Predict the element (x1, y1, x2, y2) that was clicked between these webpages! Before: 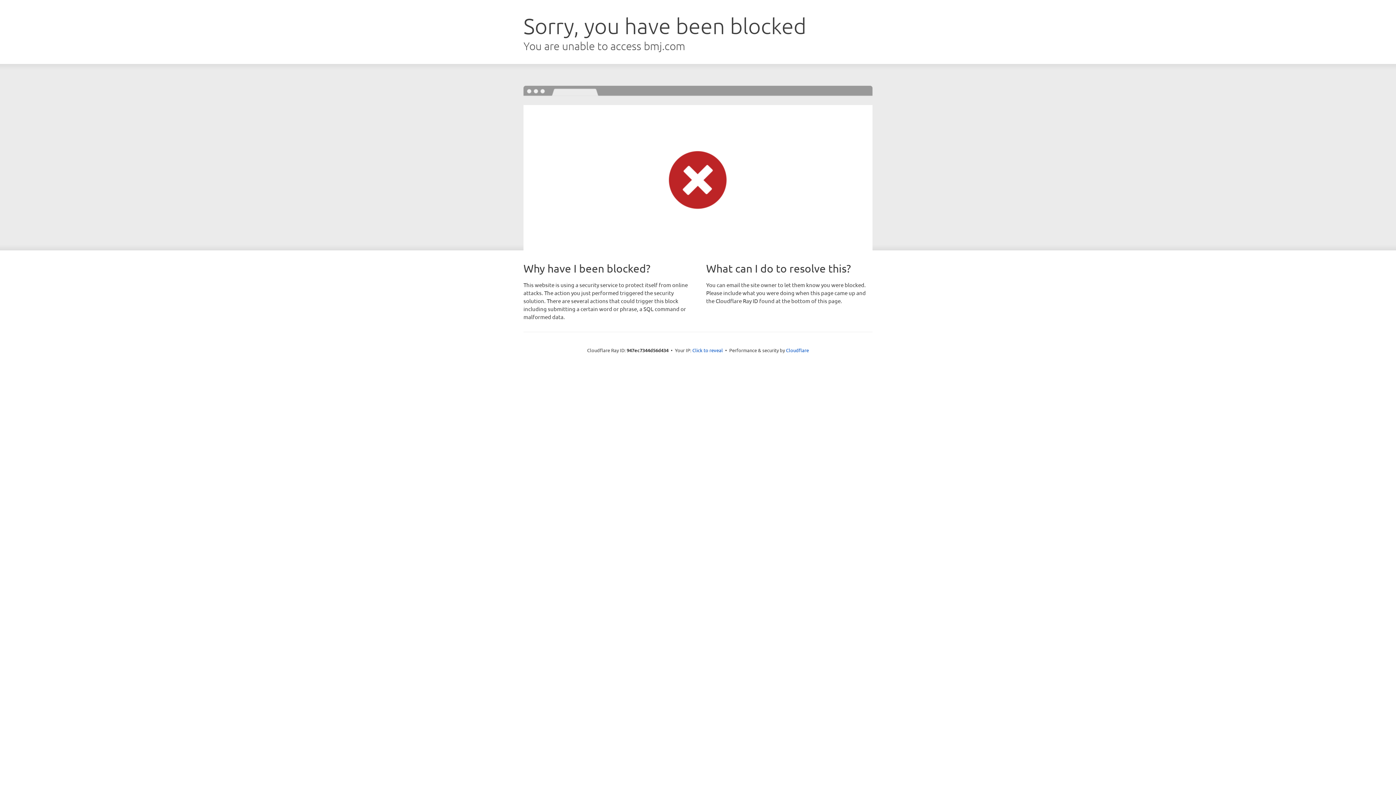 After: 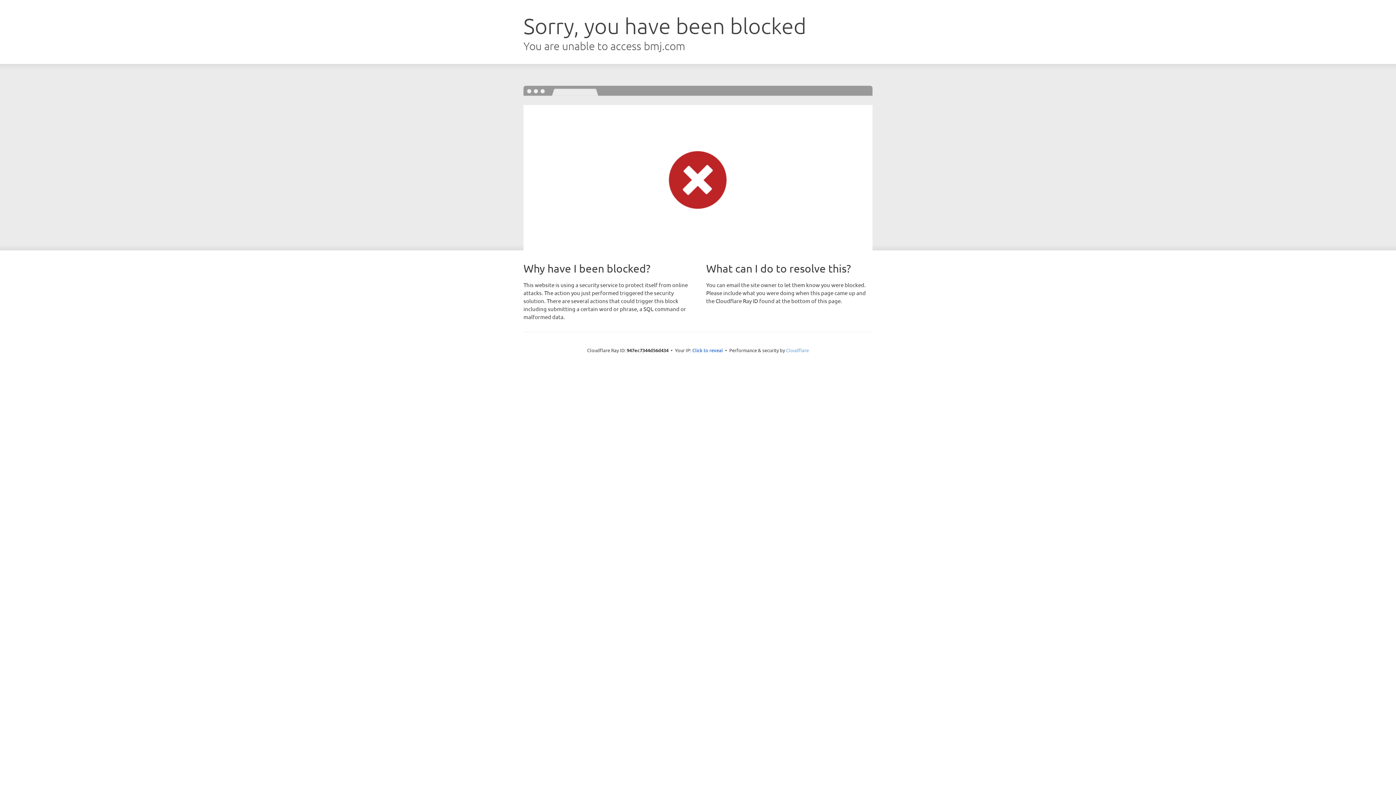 Action: label: Cloudflare bbox: (786, 347, 809, 353)